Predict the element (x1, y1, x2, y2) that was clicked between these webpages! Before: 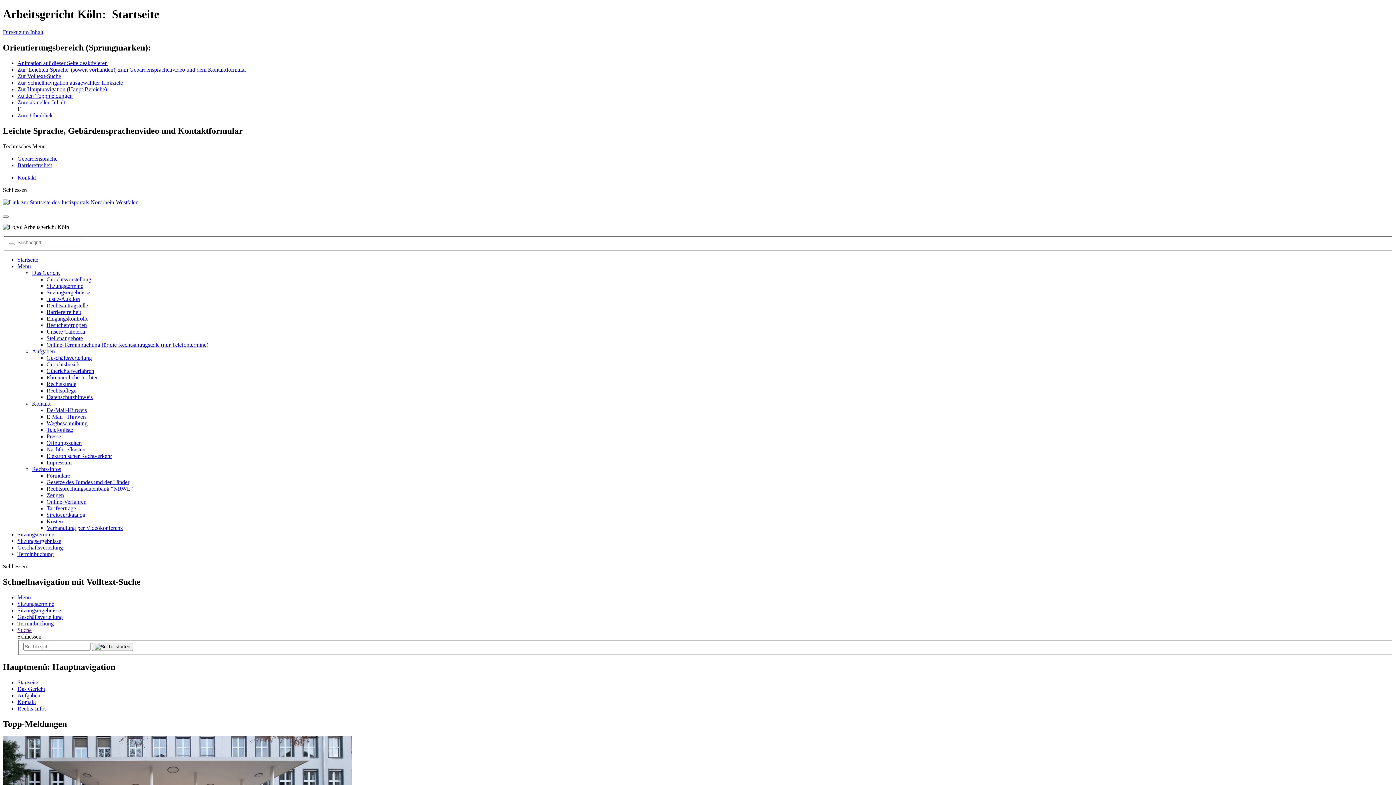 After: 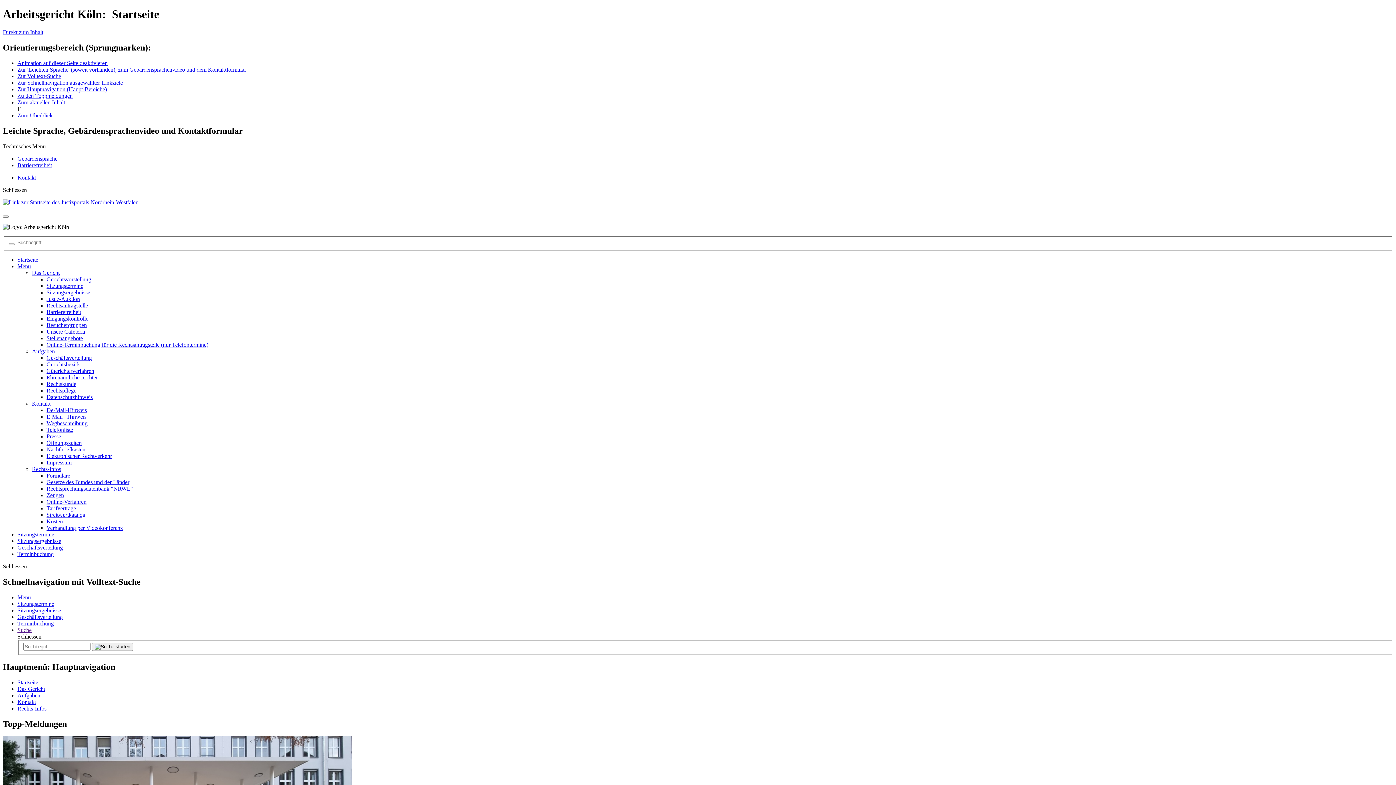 Action: bbox: (2, 563, 26, 569) label: Schliessen